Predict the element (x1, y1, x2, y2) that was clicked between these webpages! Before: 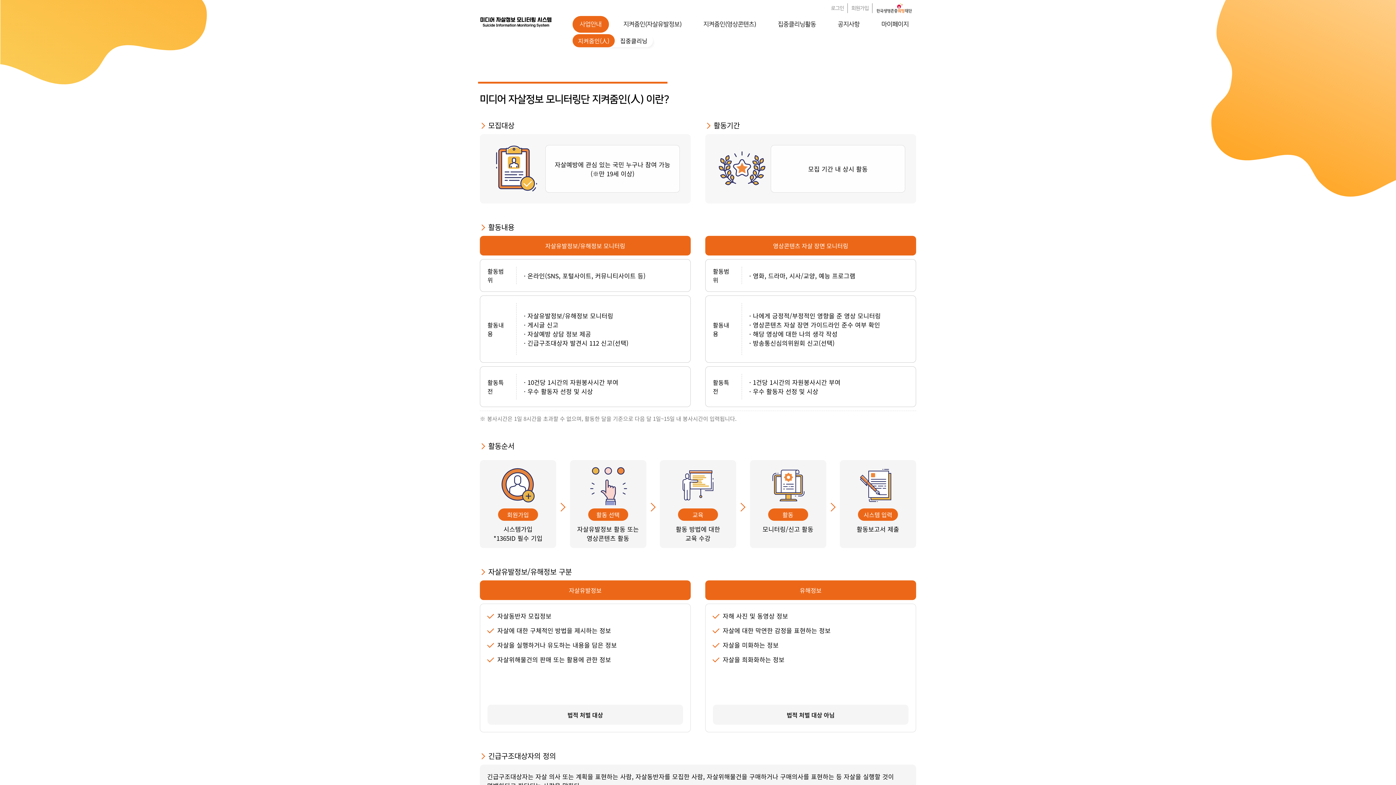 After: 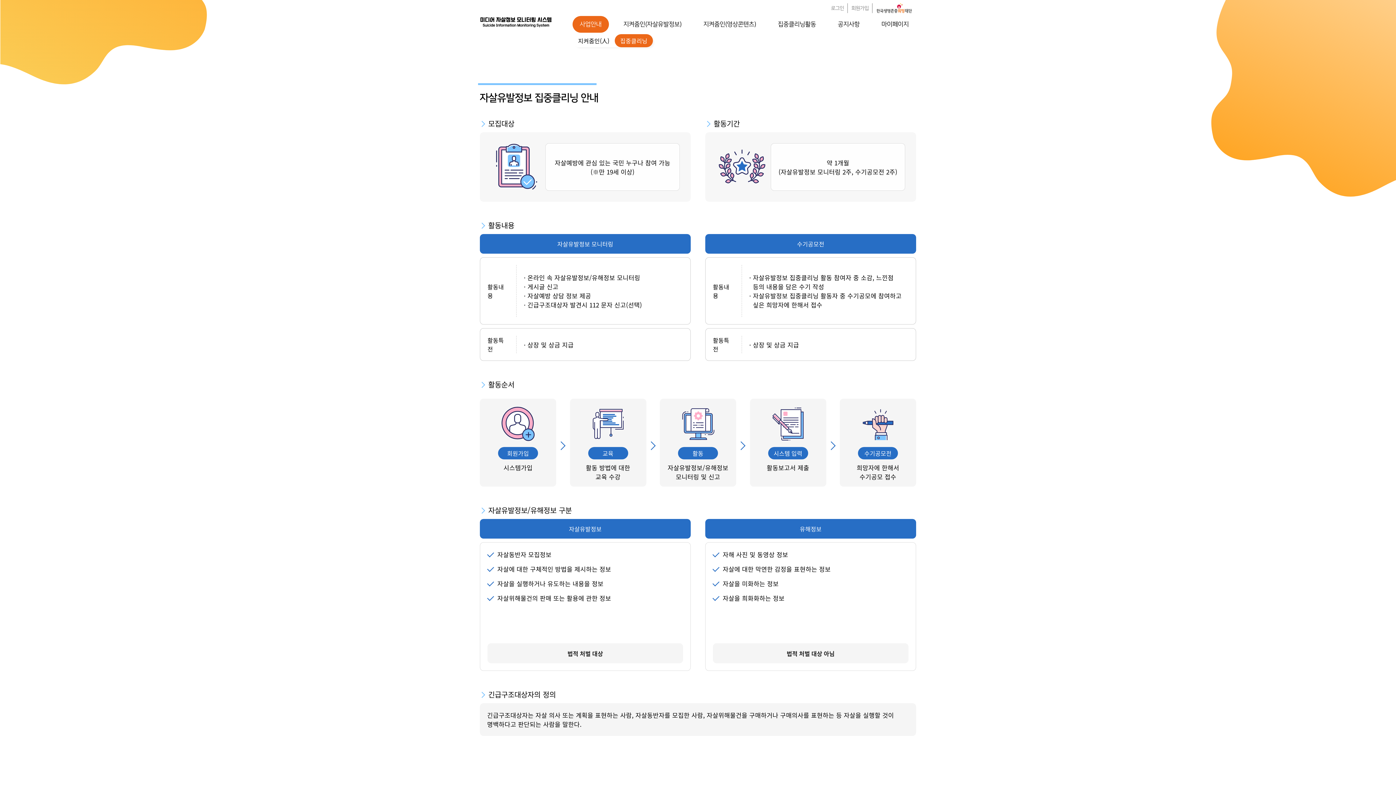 Action: label: 집중클리닝 bbox: (614, 34, 653, 47)